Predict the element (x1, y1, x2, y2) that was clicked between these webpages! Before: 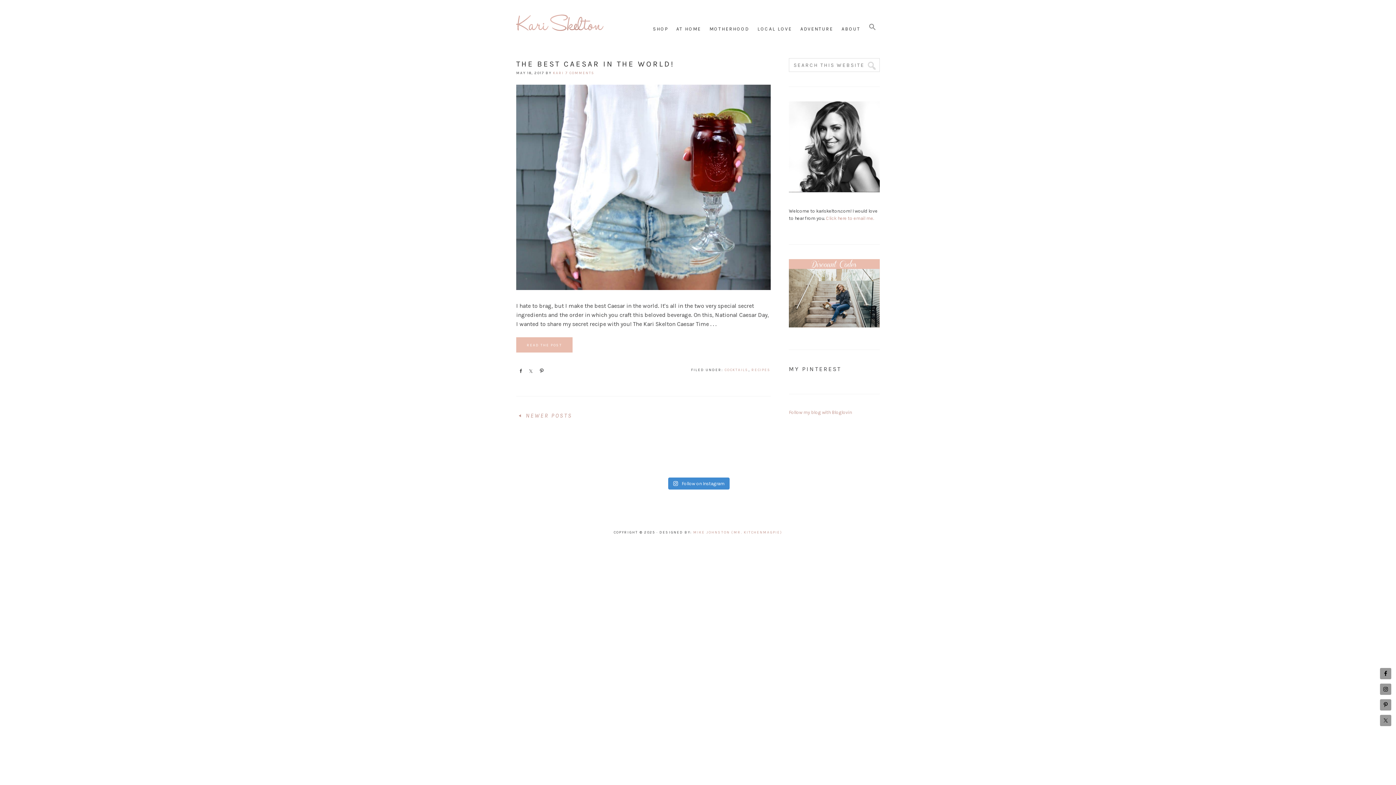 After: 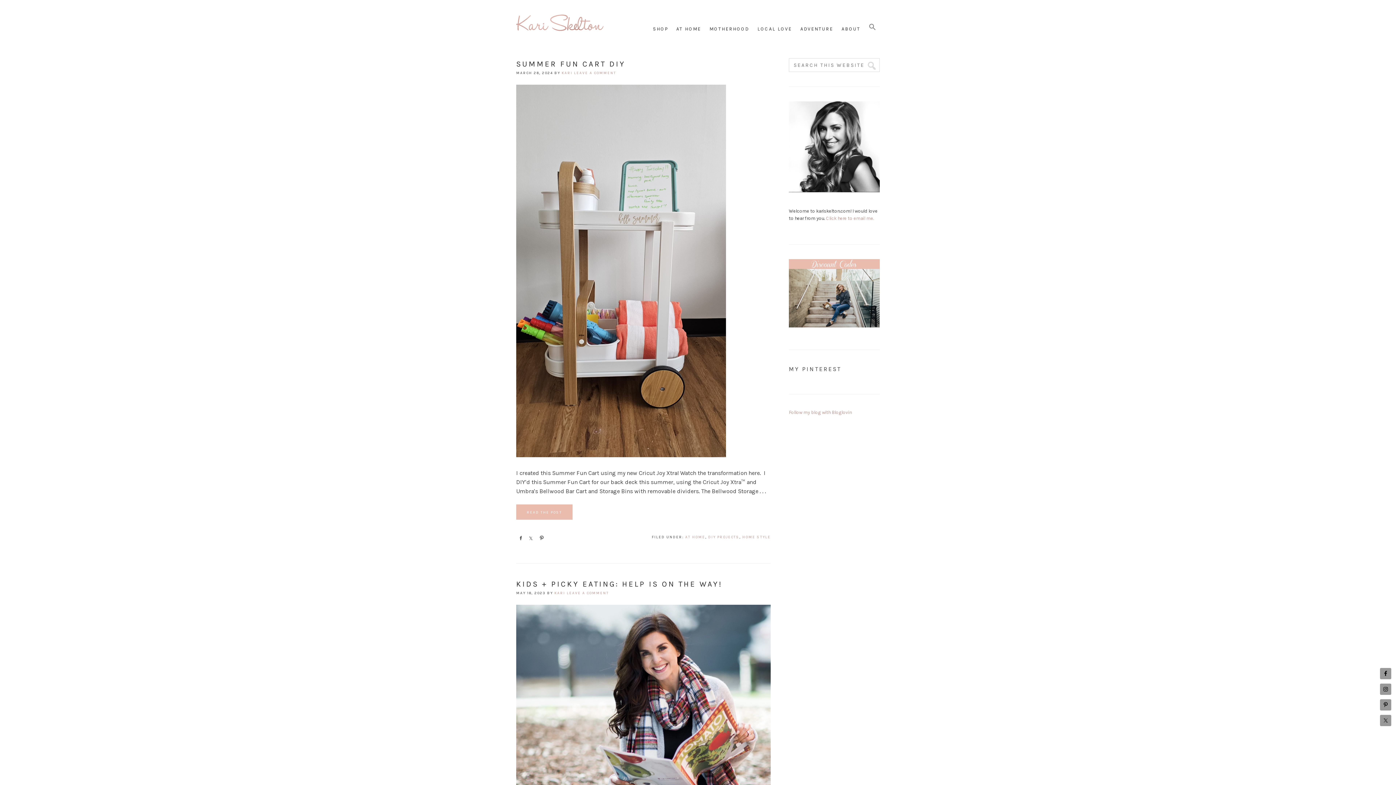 Action: bbox: (676, 18, 701, 40) label: AT HOME